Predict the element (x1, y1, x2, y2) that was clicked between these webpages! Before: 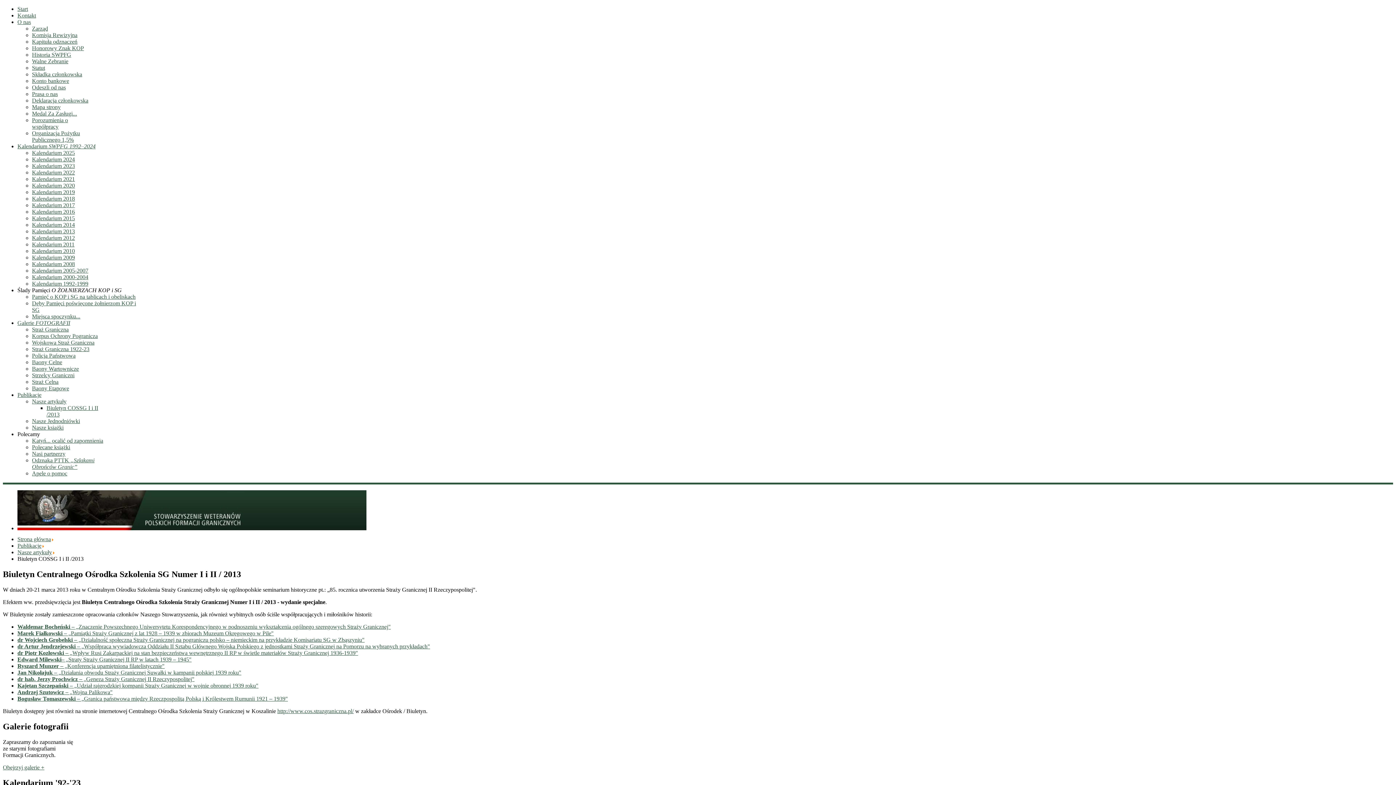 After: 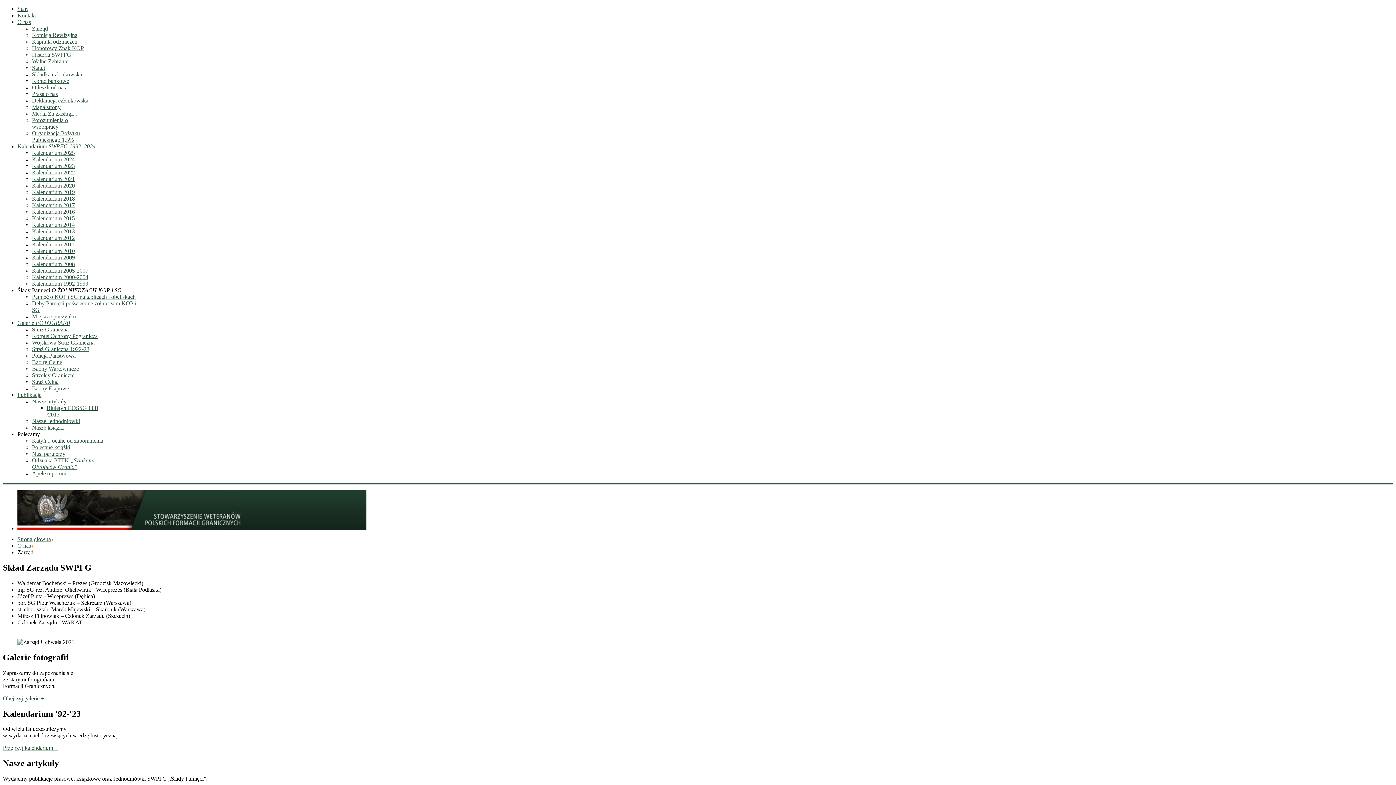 Action: label: Zarząd bbox: (32, 25, 48, 31)